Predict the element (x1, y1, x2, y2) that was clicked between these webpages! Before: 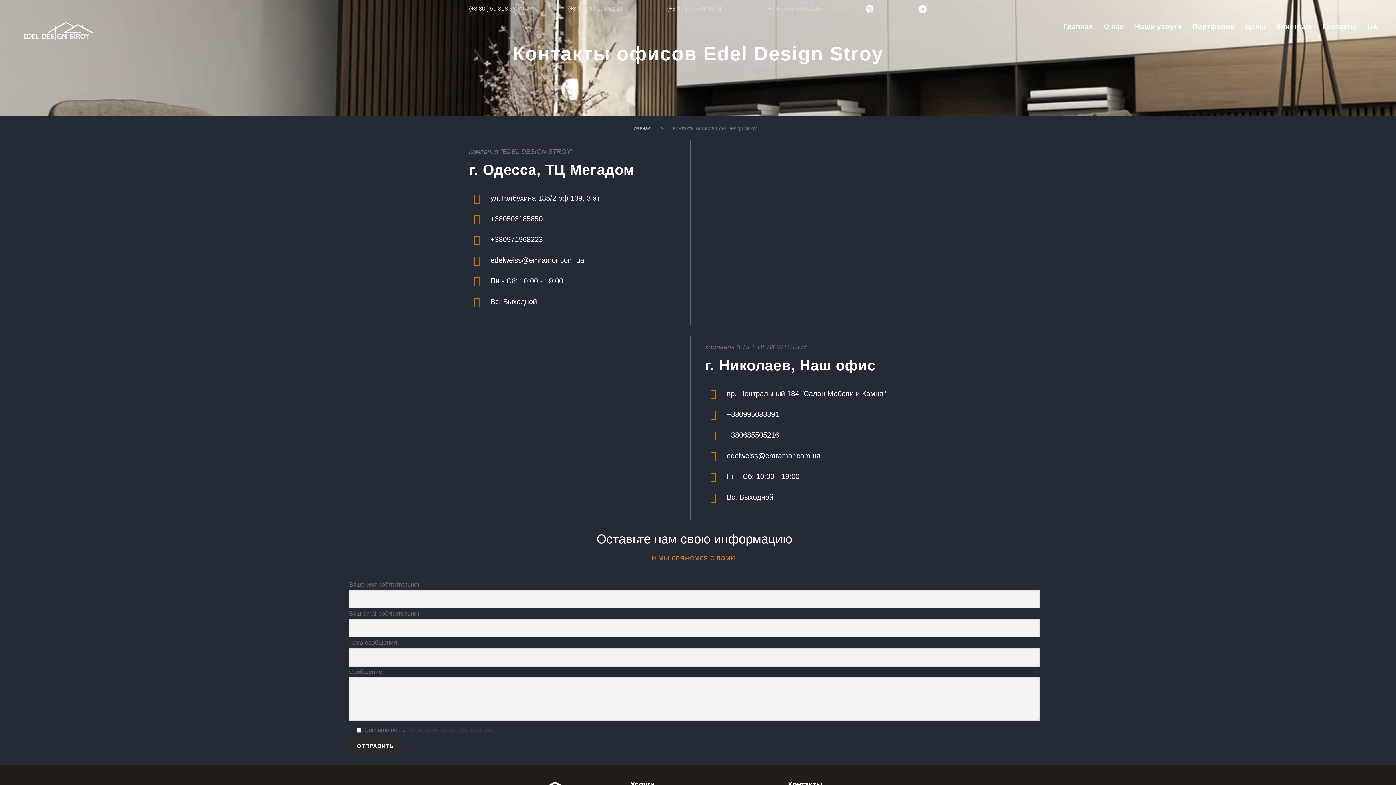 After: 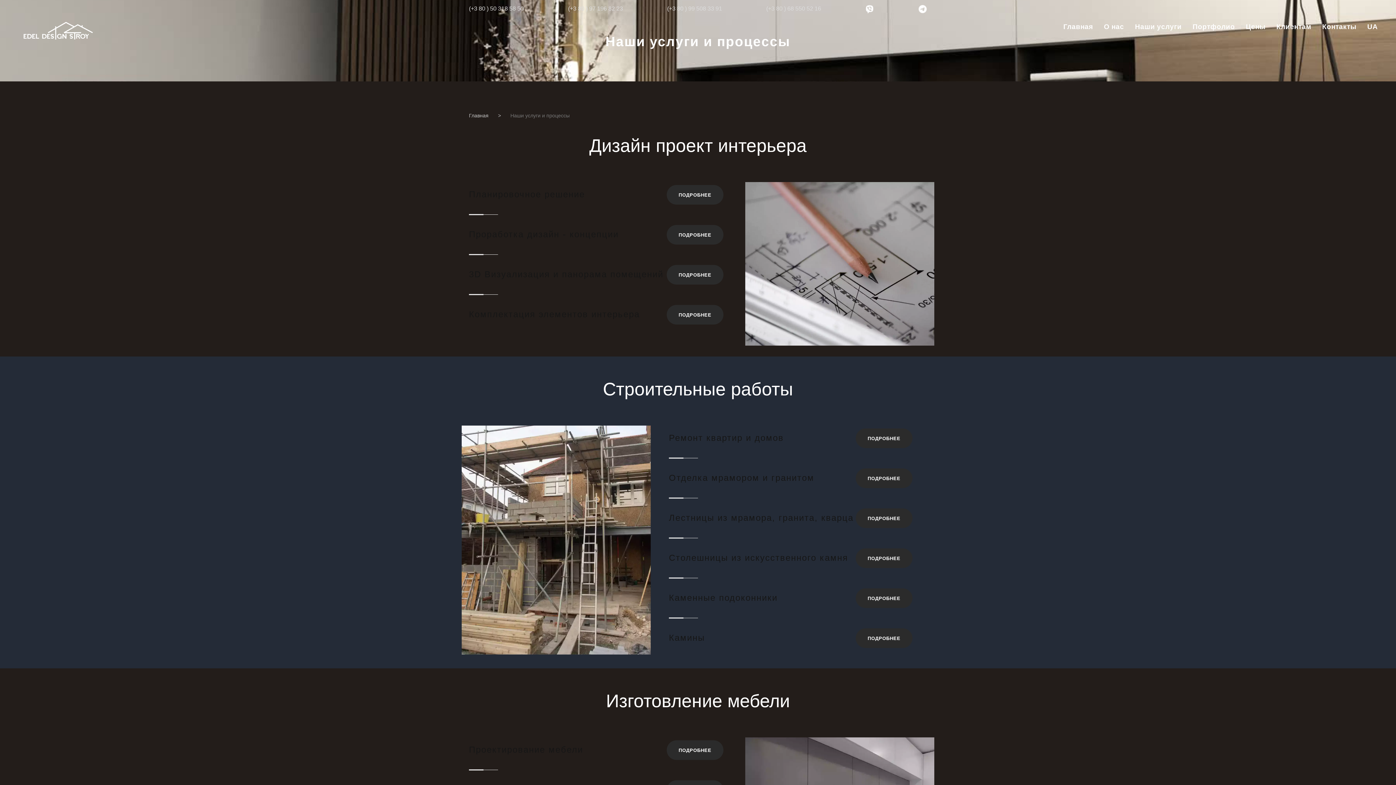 Action: label: Наши услуги bbox: (1135, 21, 1182, 36)